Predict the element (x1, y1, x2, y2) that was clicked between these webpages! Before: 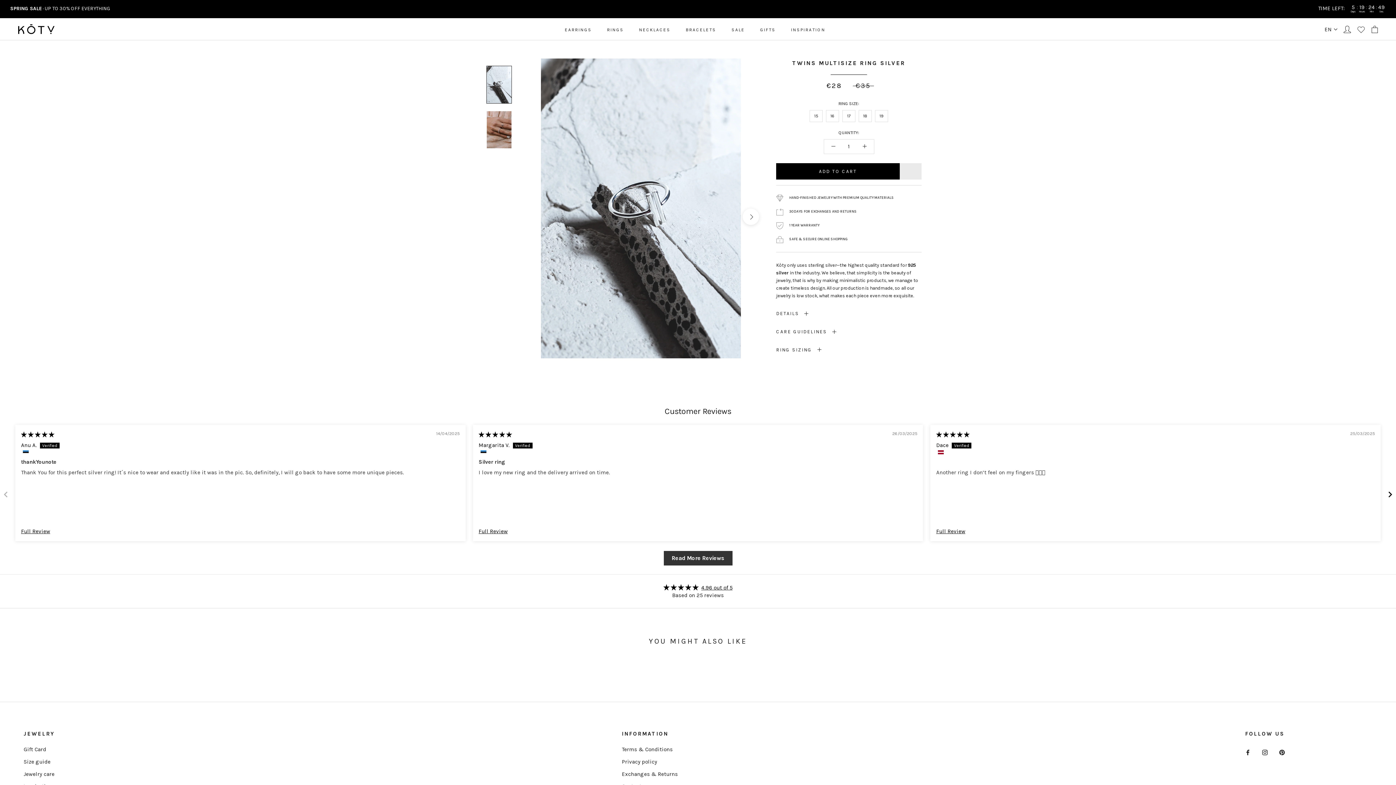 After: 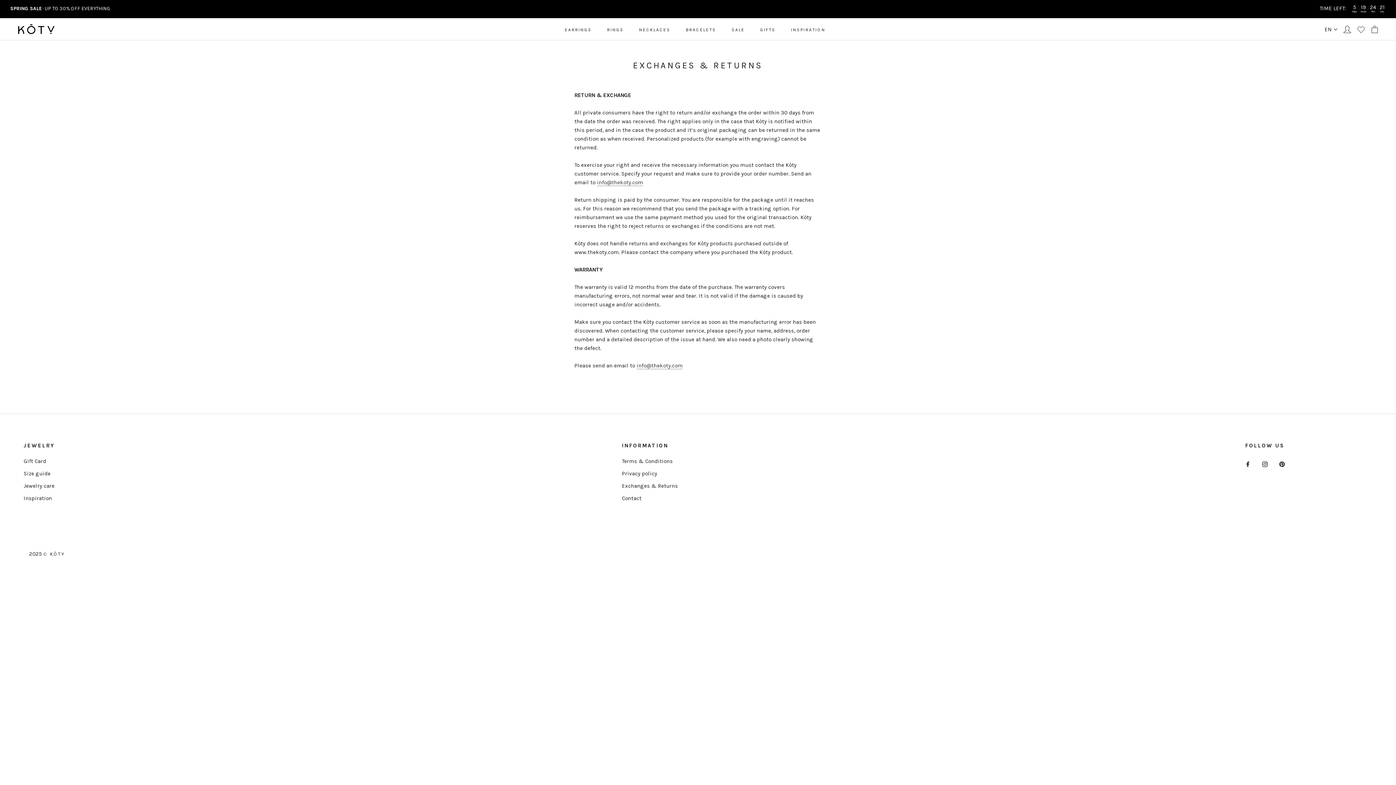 Action: bbox: (622, 770, 678, 778) label: Exchanges & Returns